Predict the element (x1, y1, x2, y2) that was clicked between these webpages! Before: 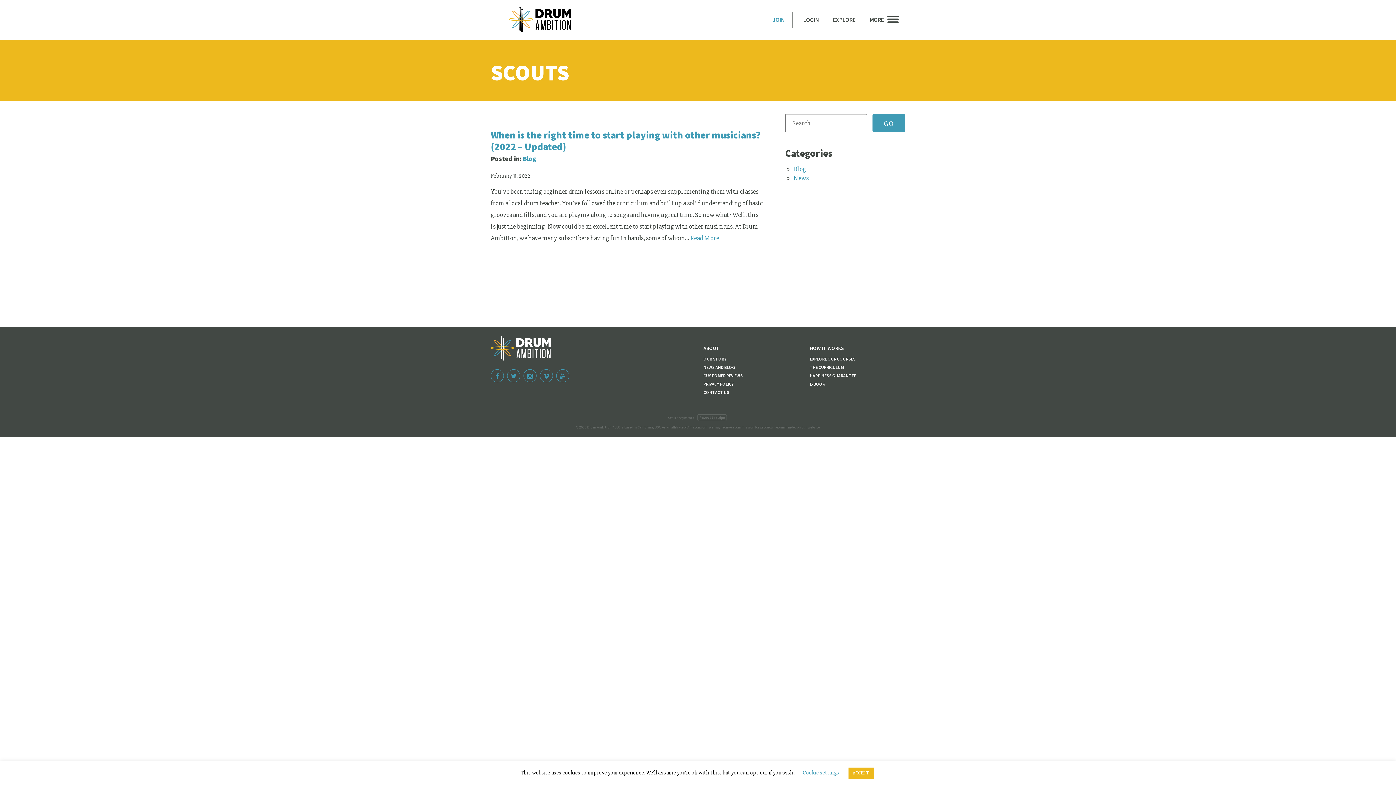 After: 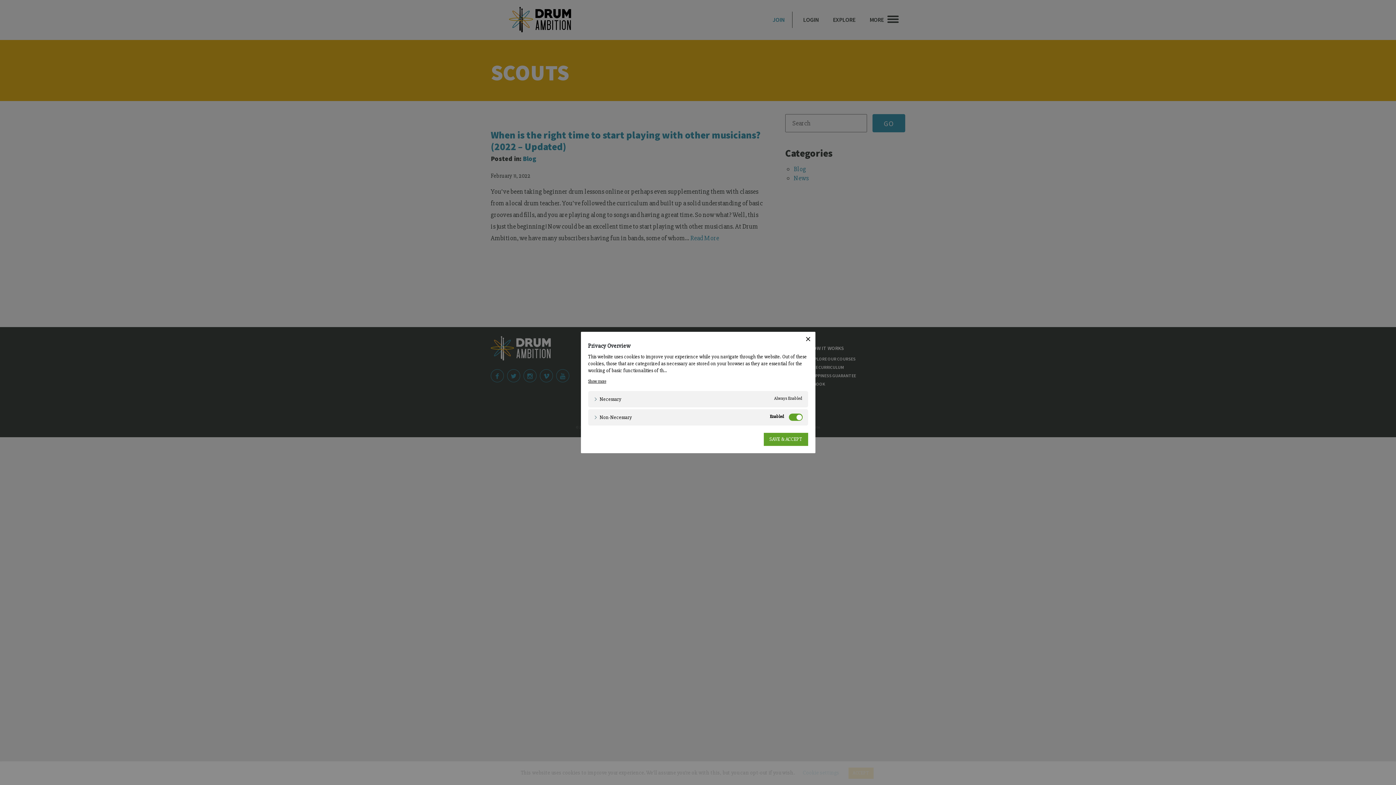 Action: bbox: (803, 769, 839, 776) label: Cookie settings